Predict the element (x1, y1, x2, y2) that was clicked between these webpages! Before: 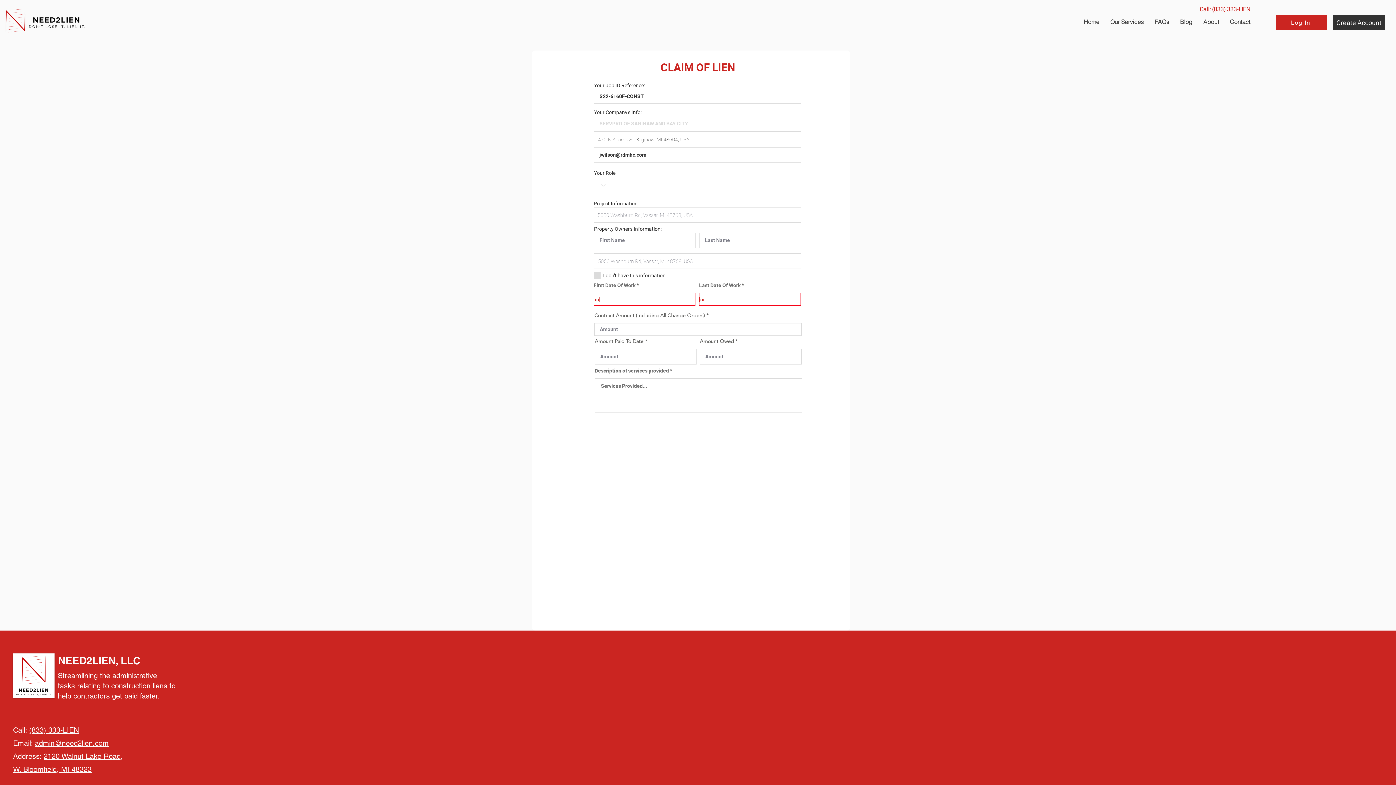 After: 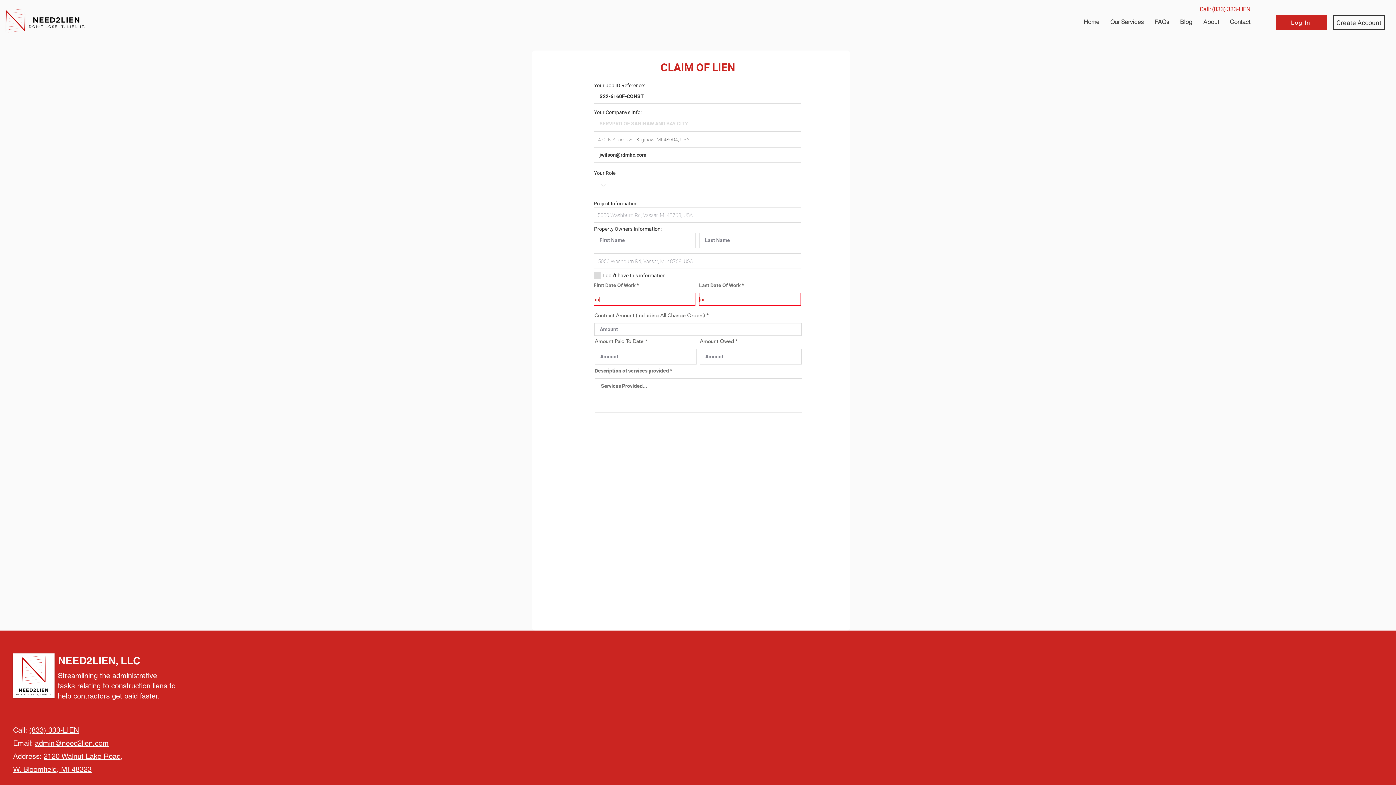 Action: label: Create Account bbox: (1333, 15, 1385, 29)